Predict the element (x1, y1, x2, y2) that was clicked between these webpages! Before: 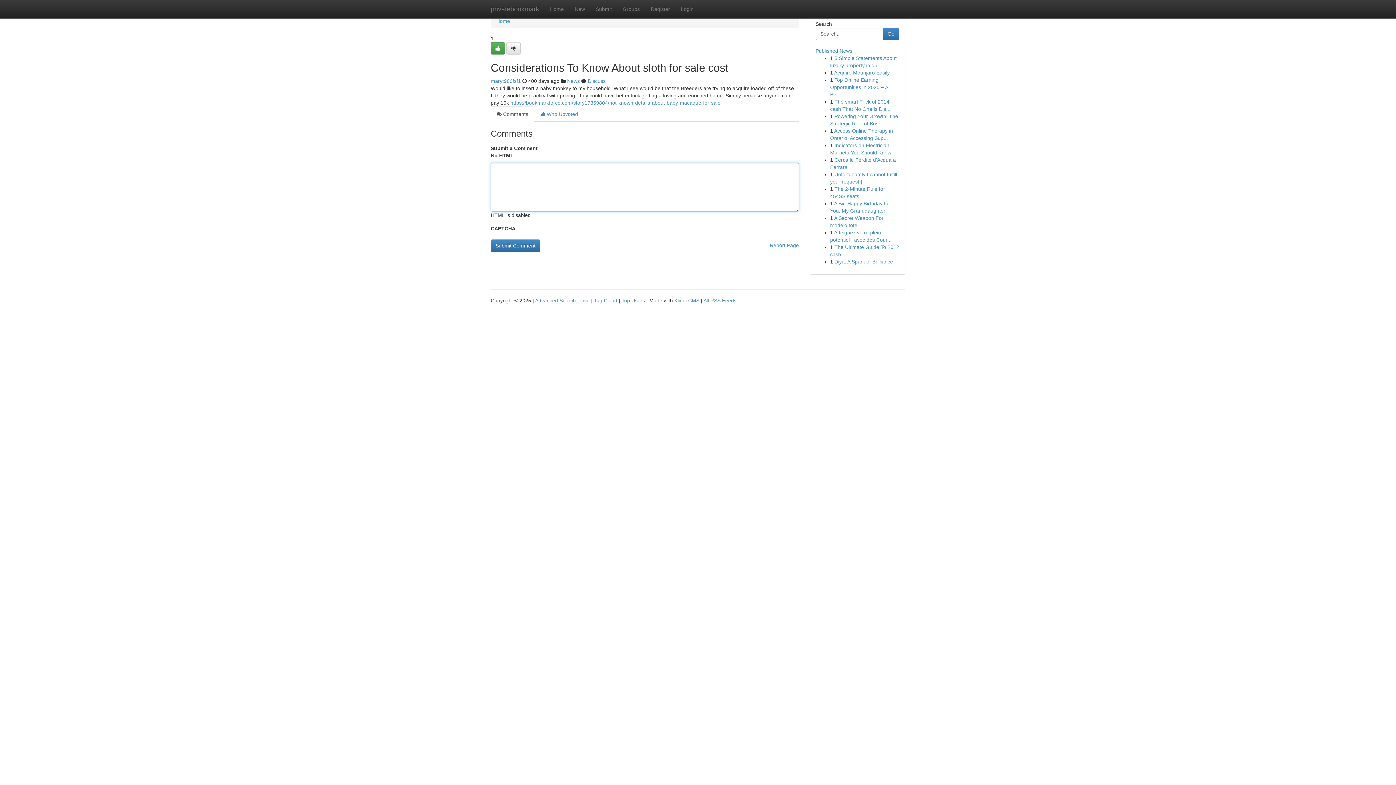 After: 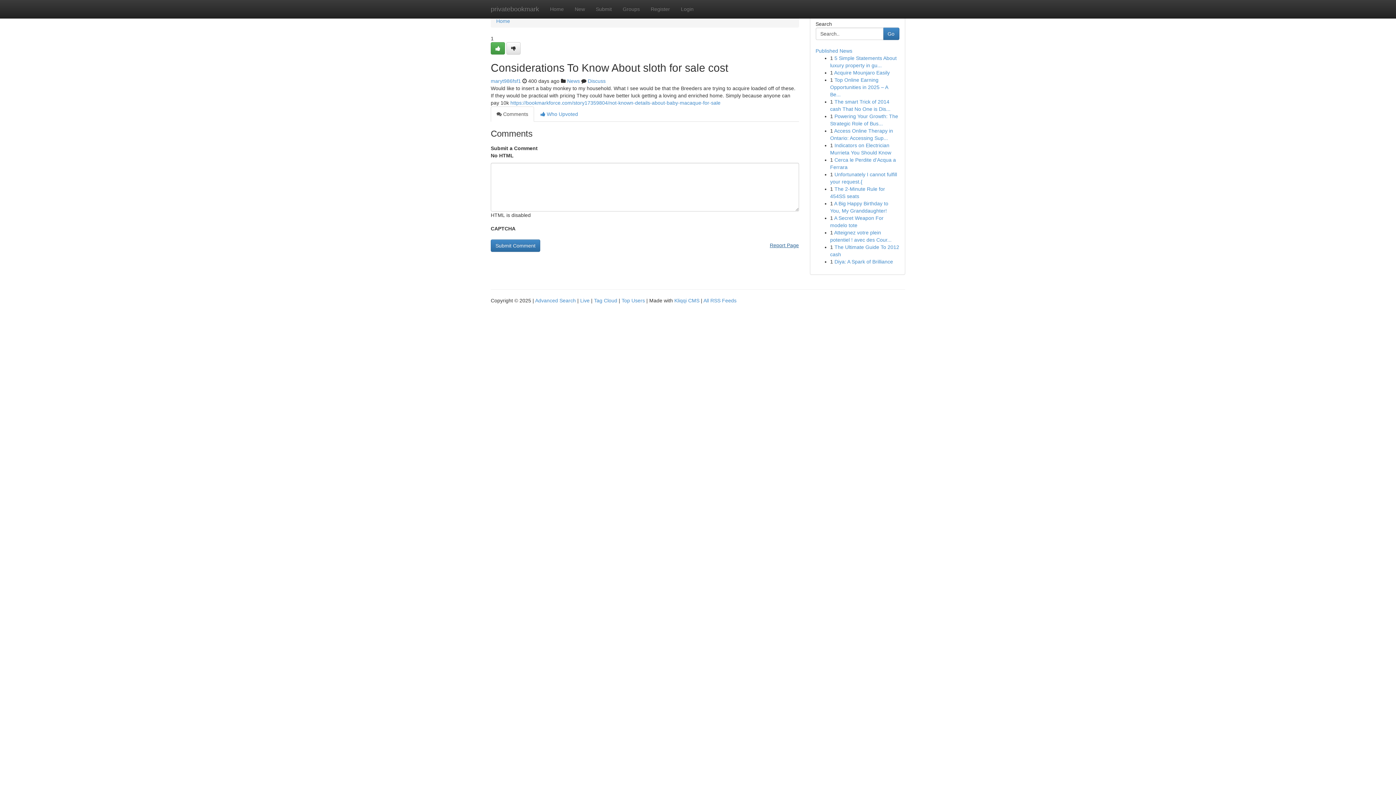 Action: bbox: (770, 239, 799, 251) label: Report Page